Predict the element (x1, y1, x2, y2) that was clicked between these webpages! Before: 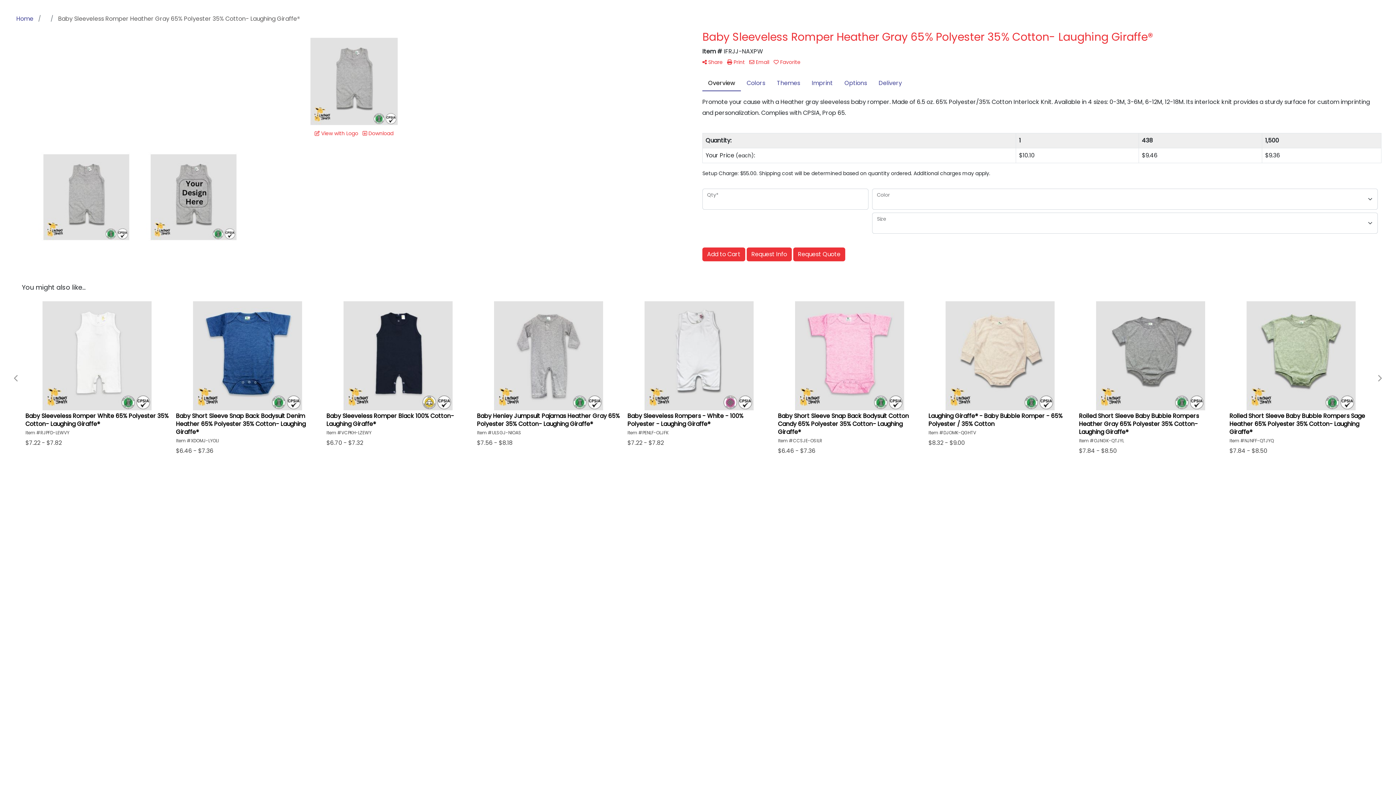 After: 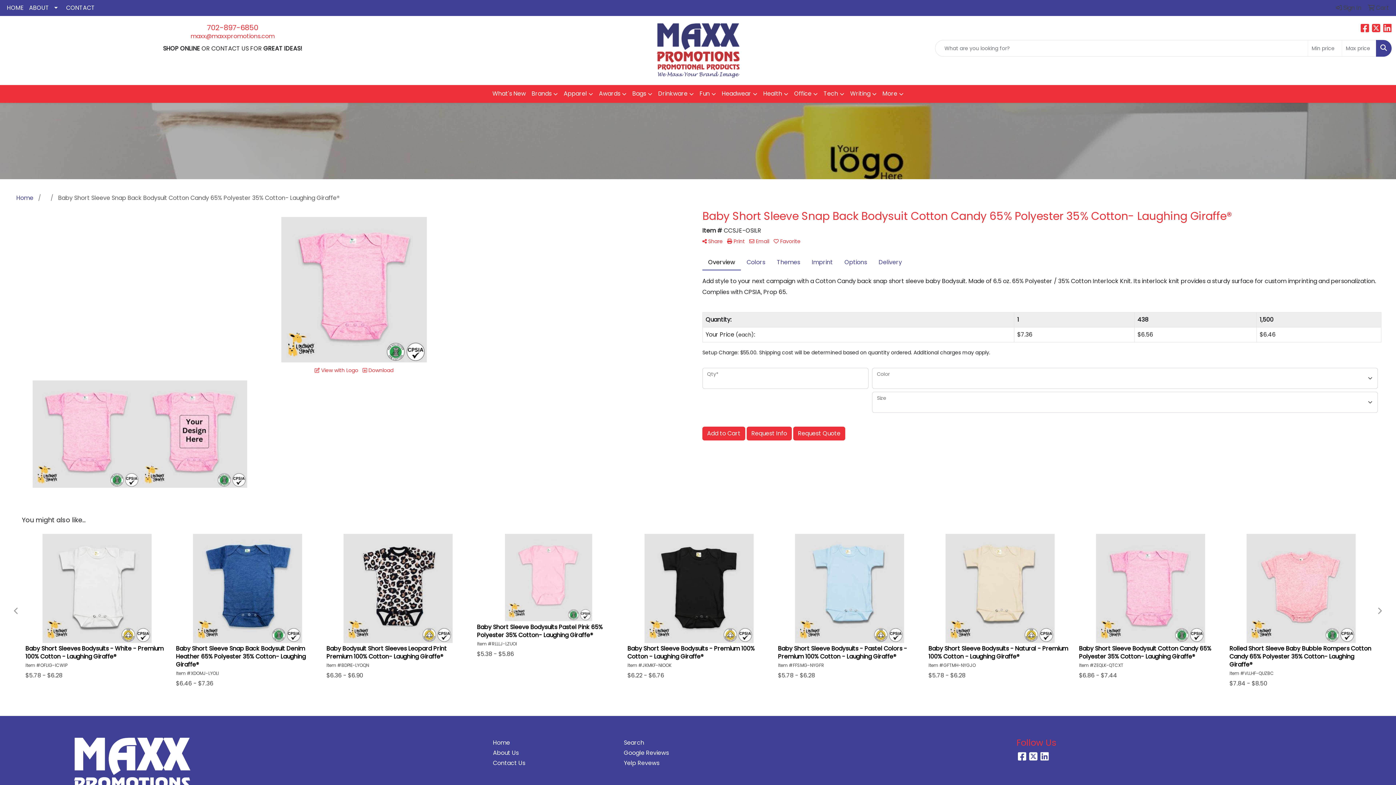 Action: bbox: (774, 297, 925, 459) label: Baby Short Sleeve Snap Back Bodysuit Cotton Candy 65% Polyester 35% Cotton- Laughing Giraffe®

Item #CCSJE-OSILR

$6.46 - $7.36